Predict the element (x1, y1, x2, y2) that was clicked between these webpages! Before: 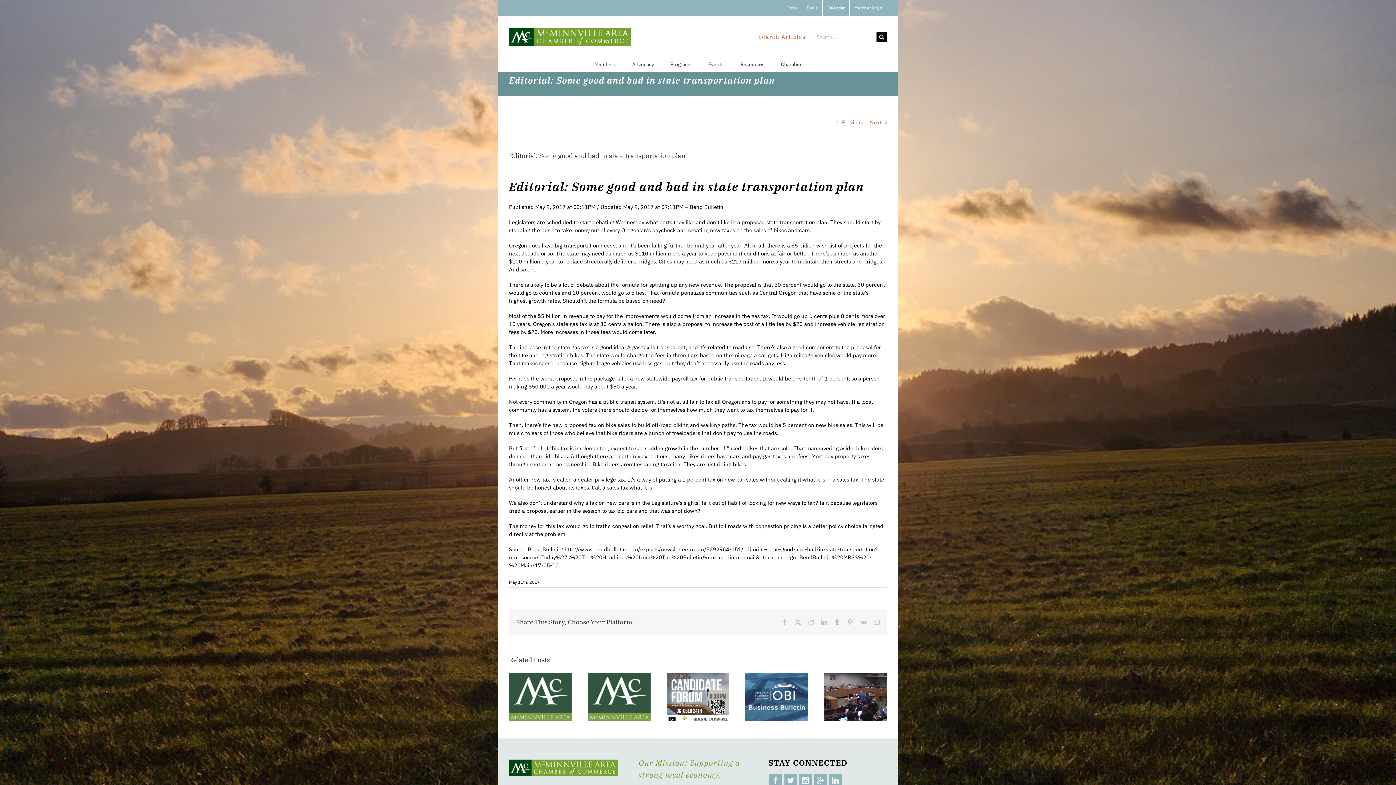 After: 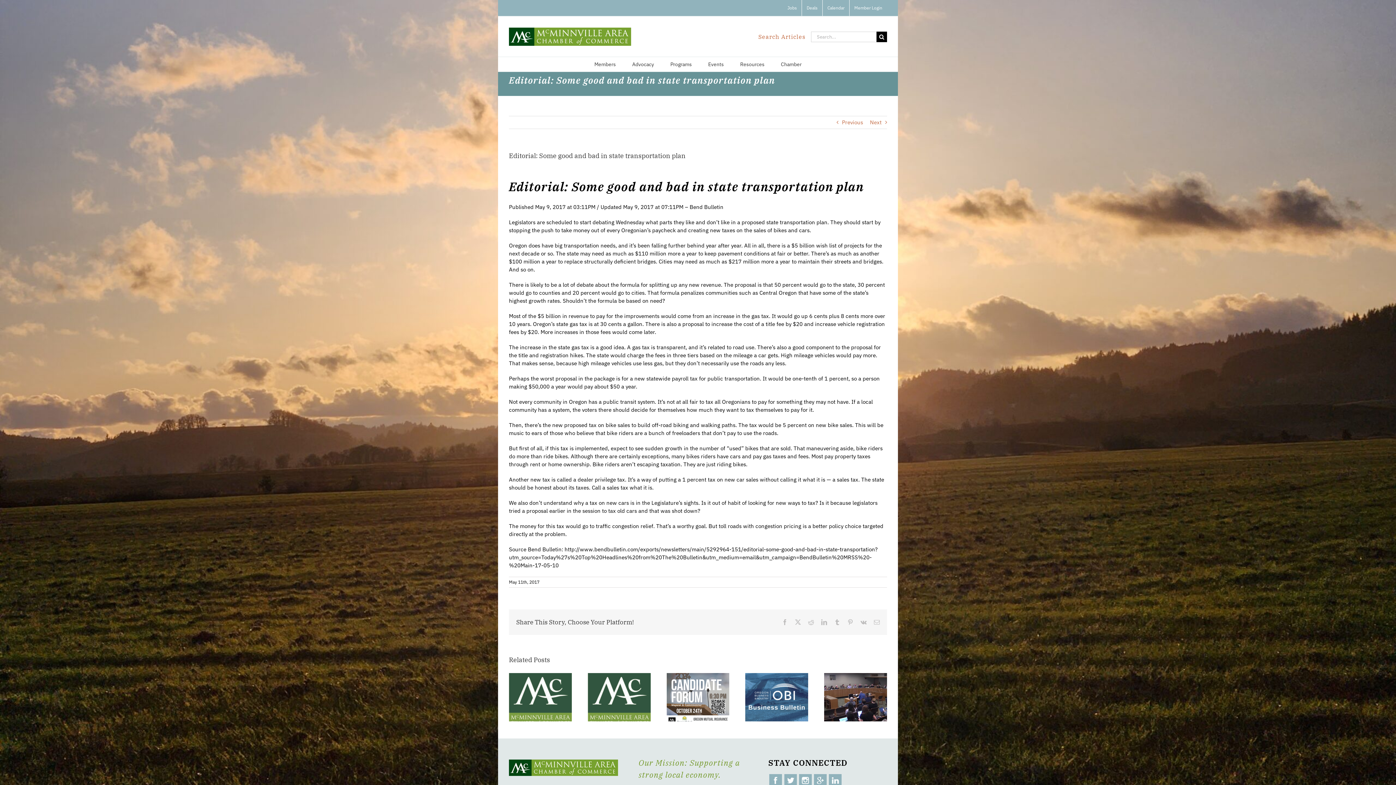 Action: bbox: (813, 775, 828, 781)